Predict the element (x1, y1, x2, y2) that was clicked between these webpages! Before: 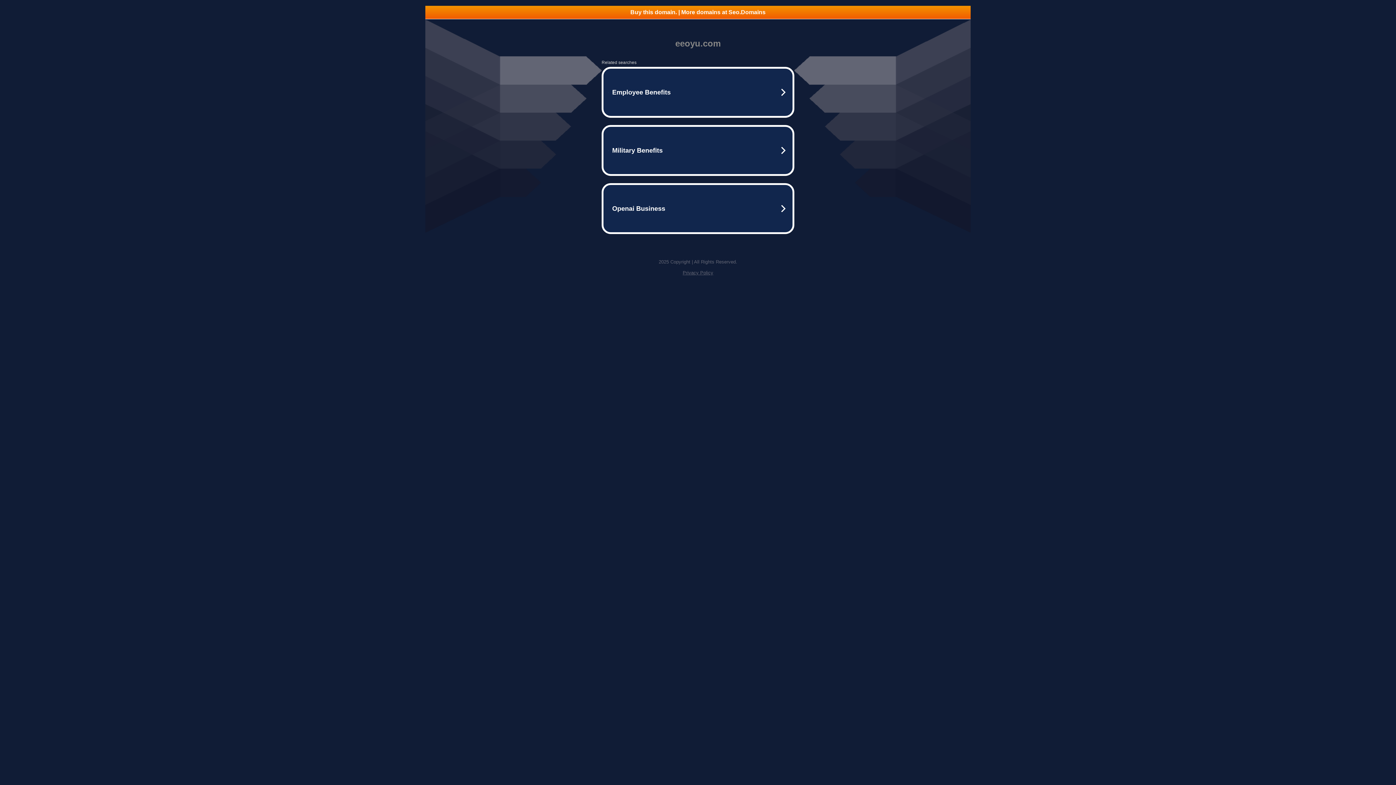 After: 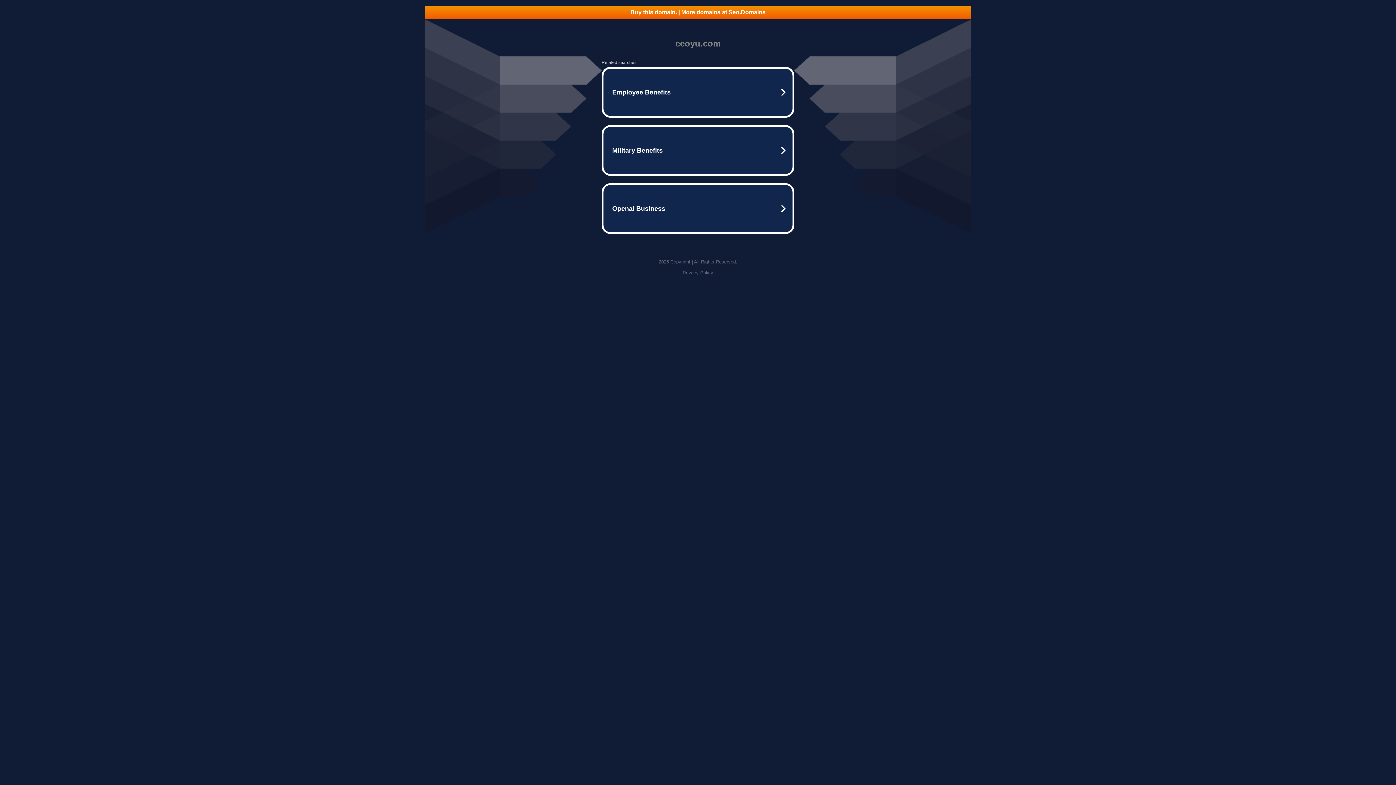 Action: bbox: (425, 5, 970, 18) label: Buy this domain. | More domains at Seo.Domains